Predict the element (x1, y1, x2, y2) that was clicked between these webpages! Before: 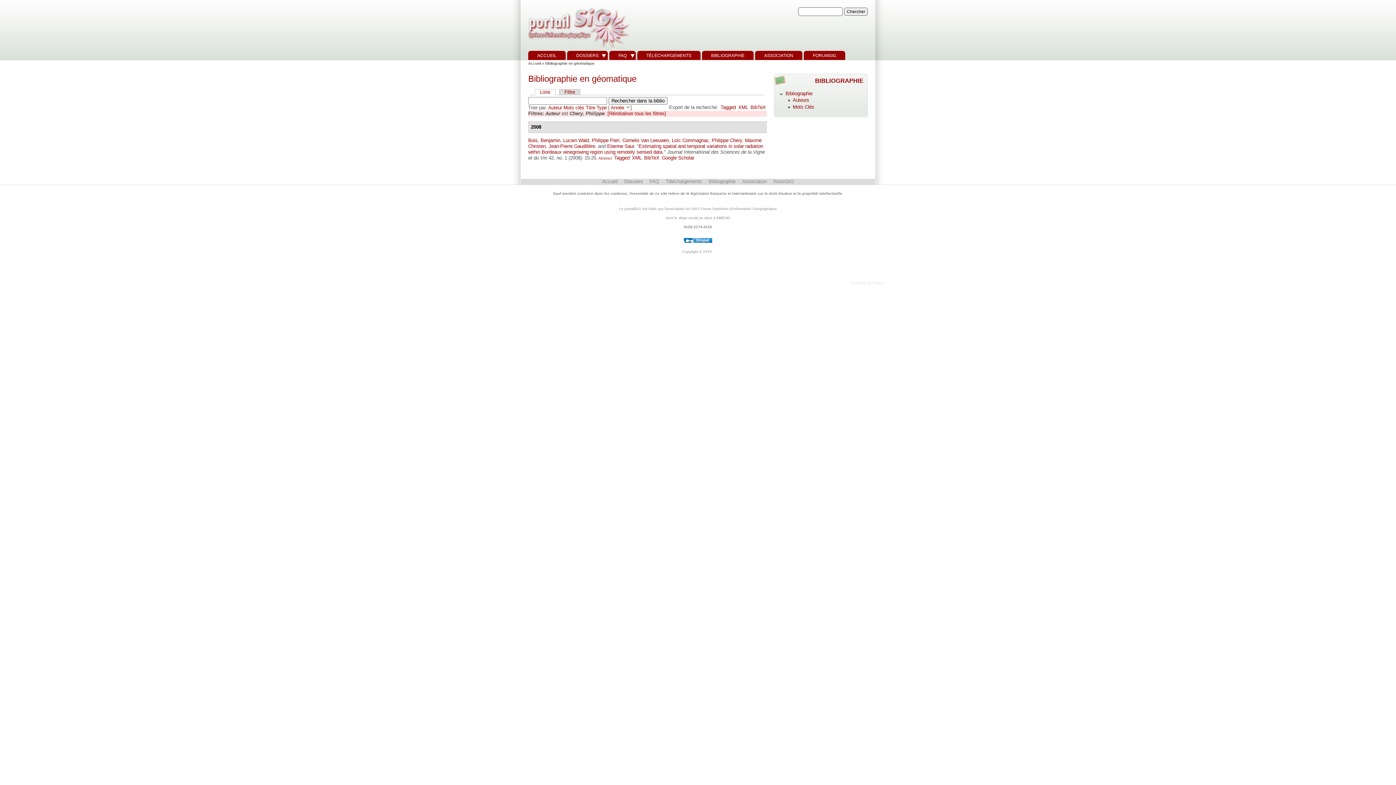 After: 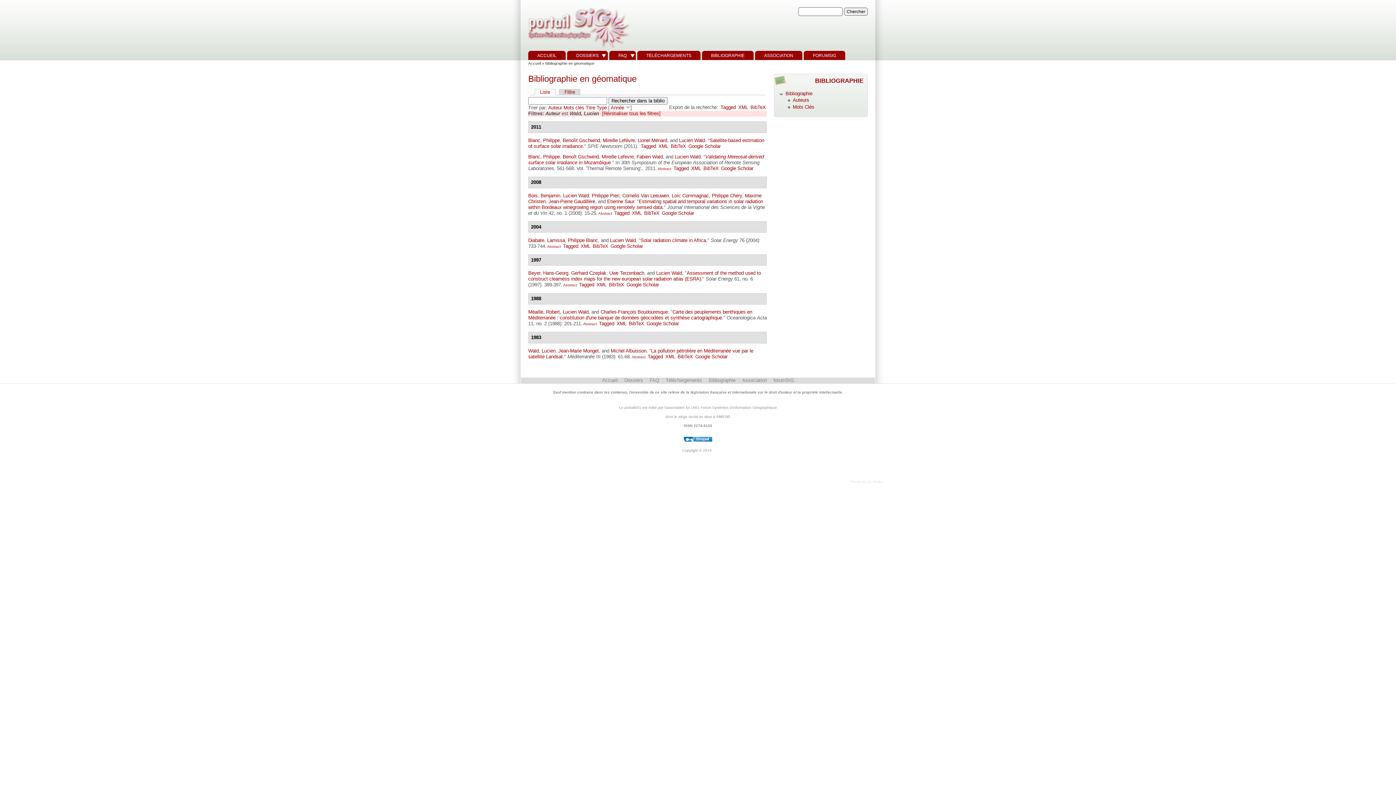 Action: label: Lucien Wald bbox: (563, 137, 589, 143)